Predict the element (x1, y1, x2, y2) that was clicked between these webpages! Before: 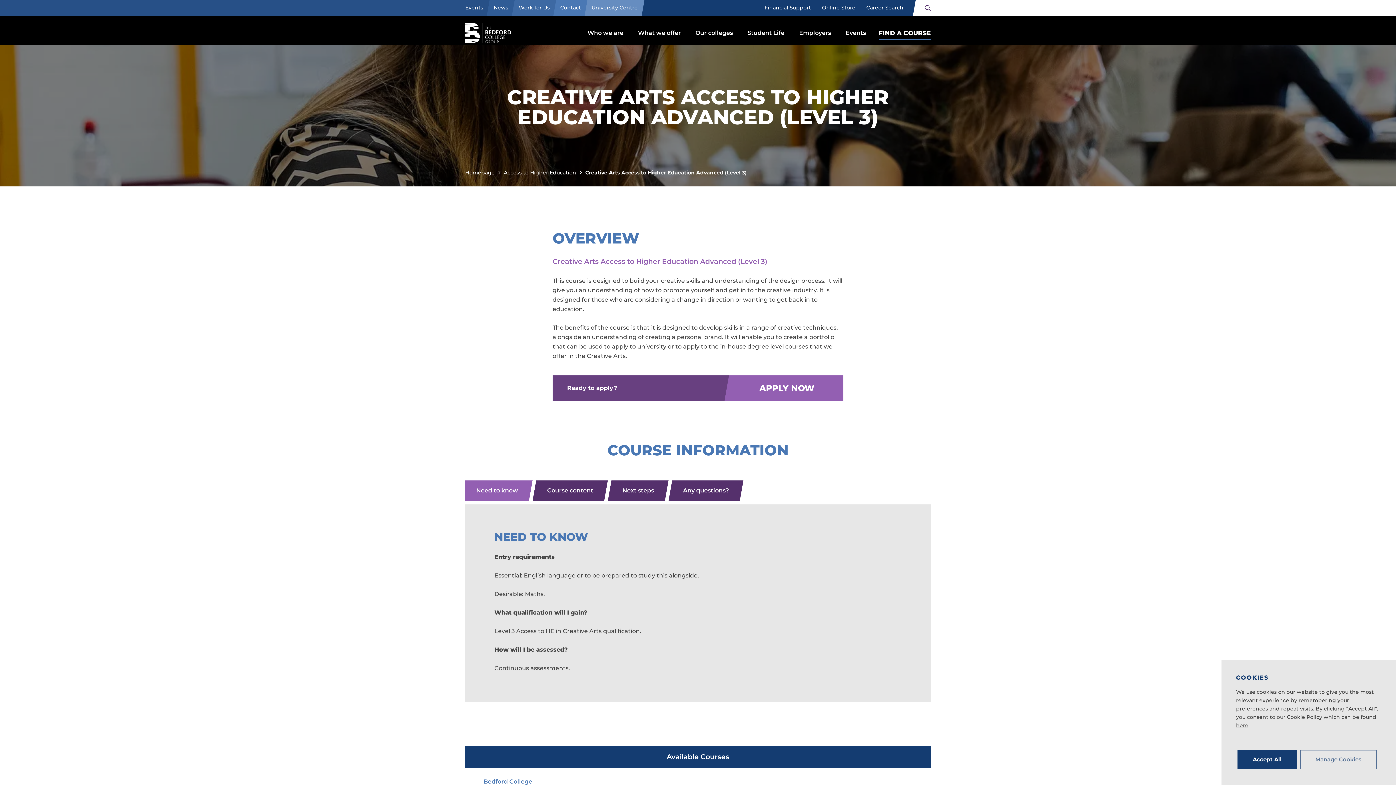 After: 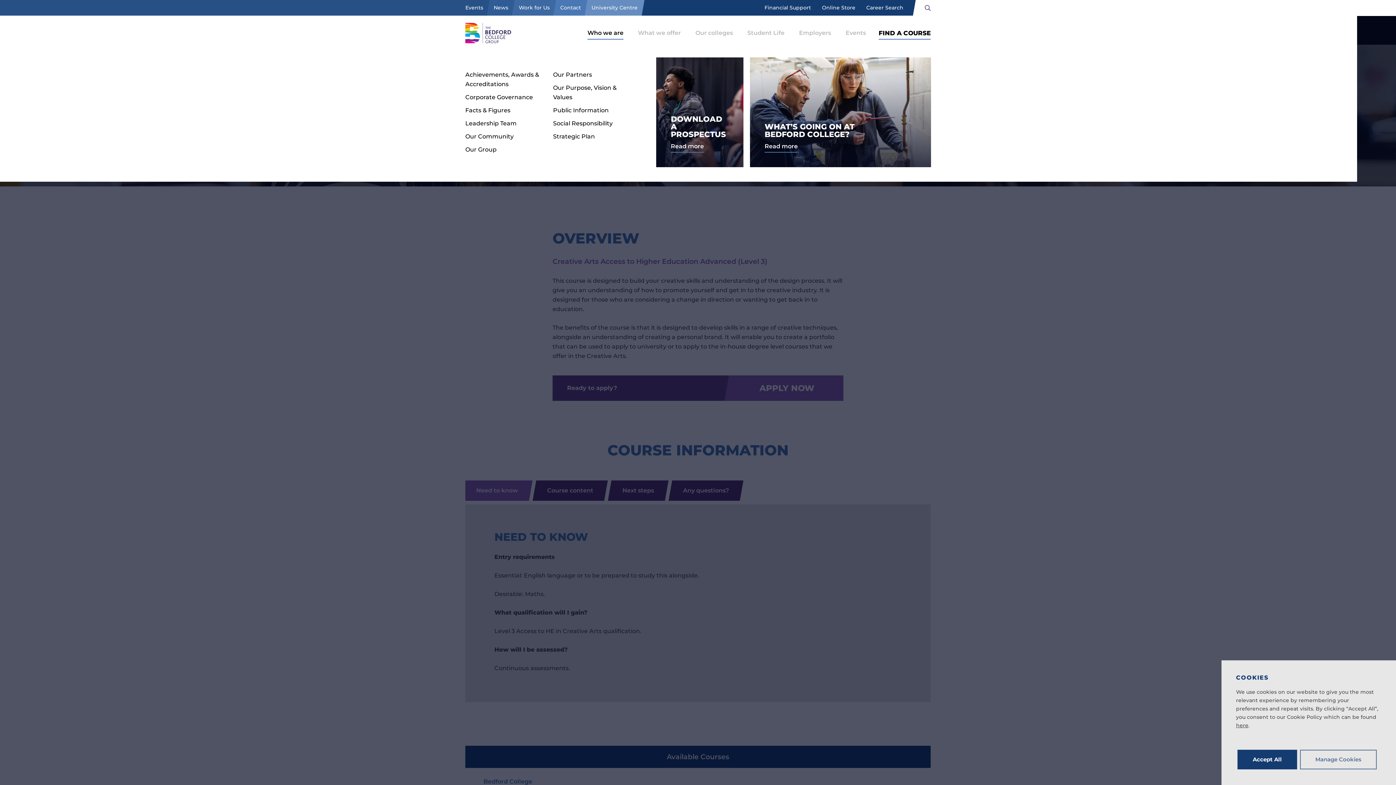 Action: bbox: (580, 21, 630, 45) label: Who we are